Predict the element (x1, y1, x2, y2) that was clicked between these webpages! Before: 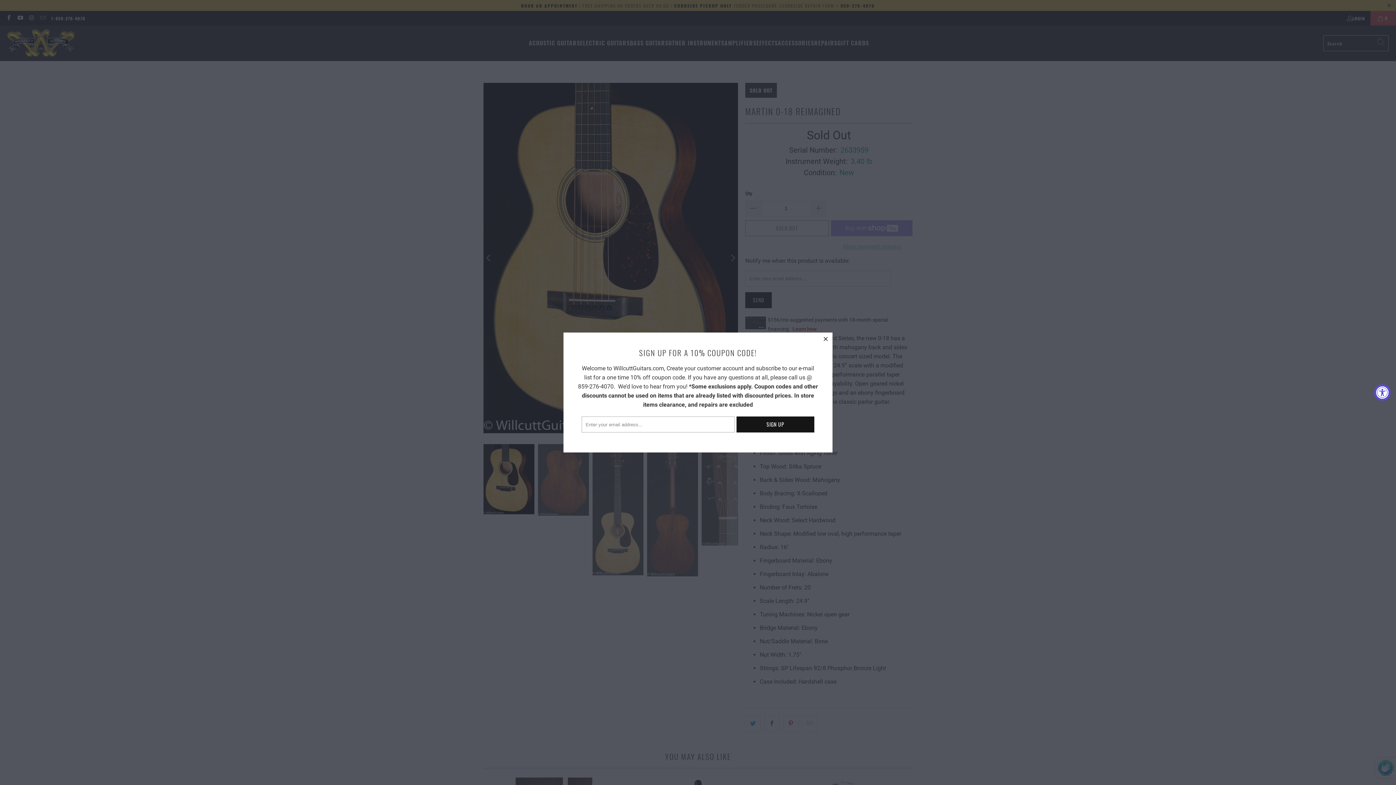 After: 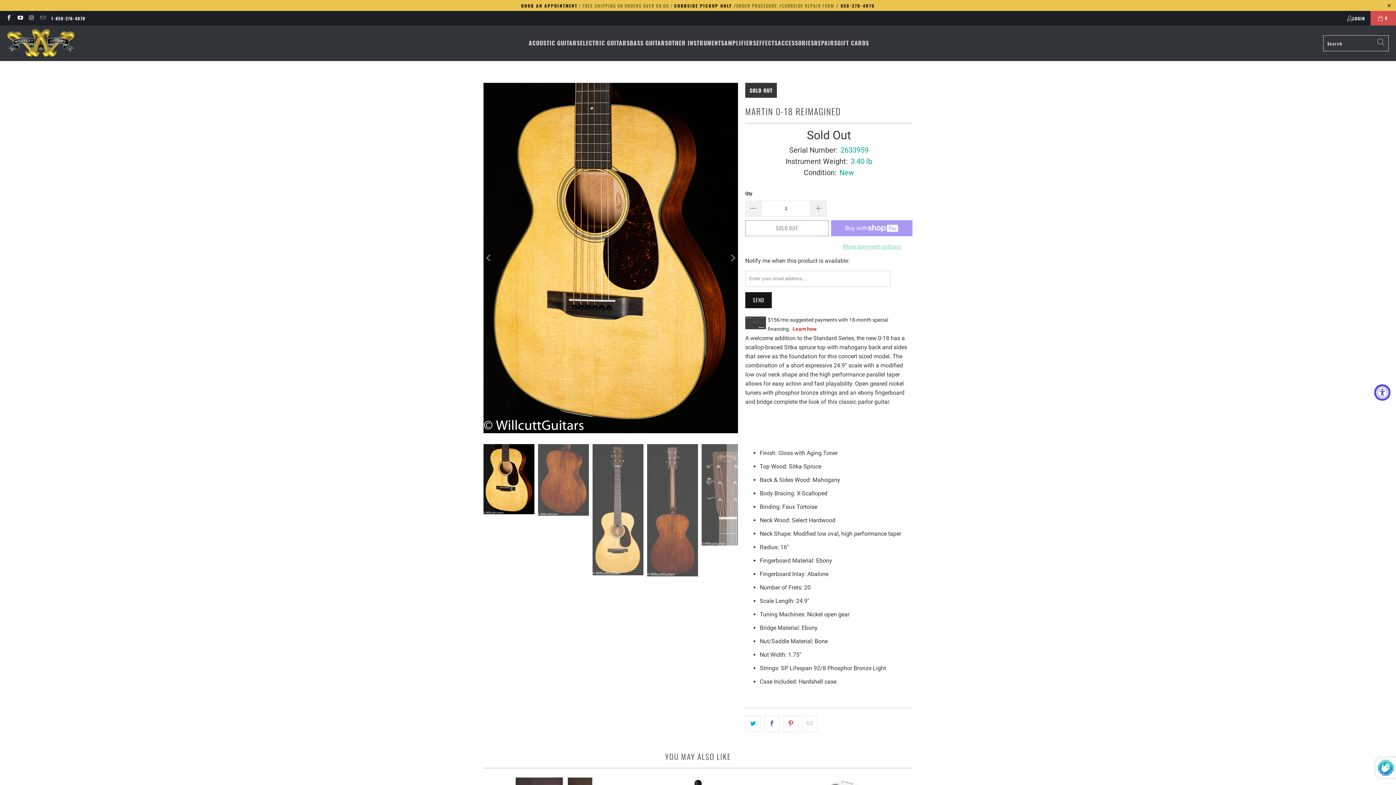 Action: label: close bbox: (819, 332, 832, 345)